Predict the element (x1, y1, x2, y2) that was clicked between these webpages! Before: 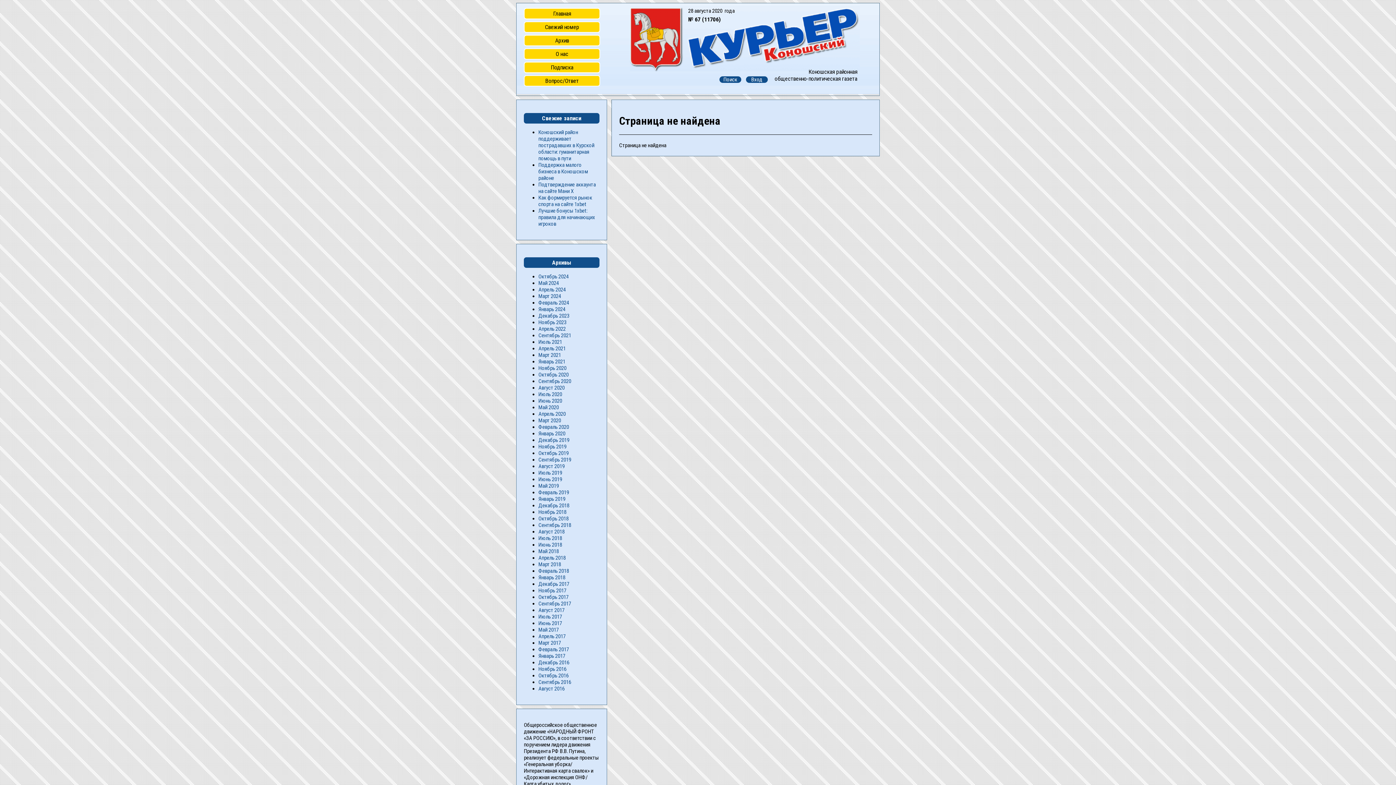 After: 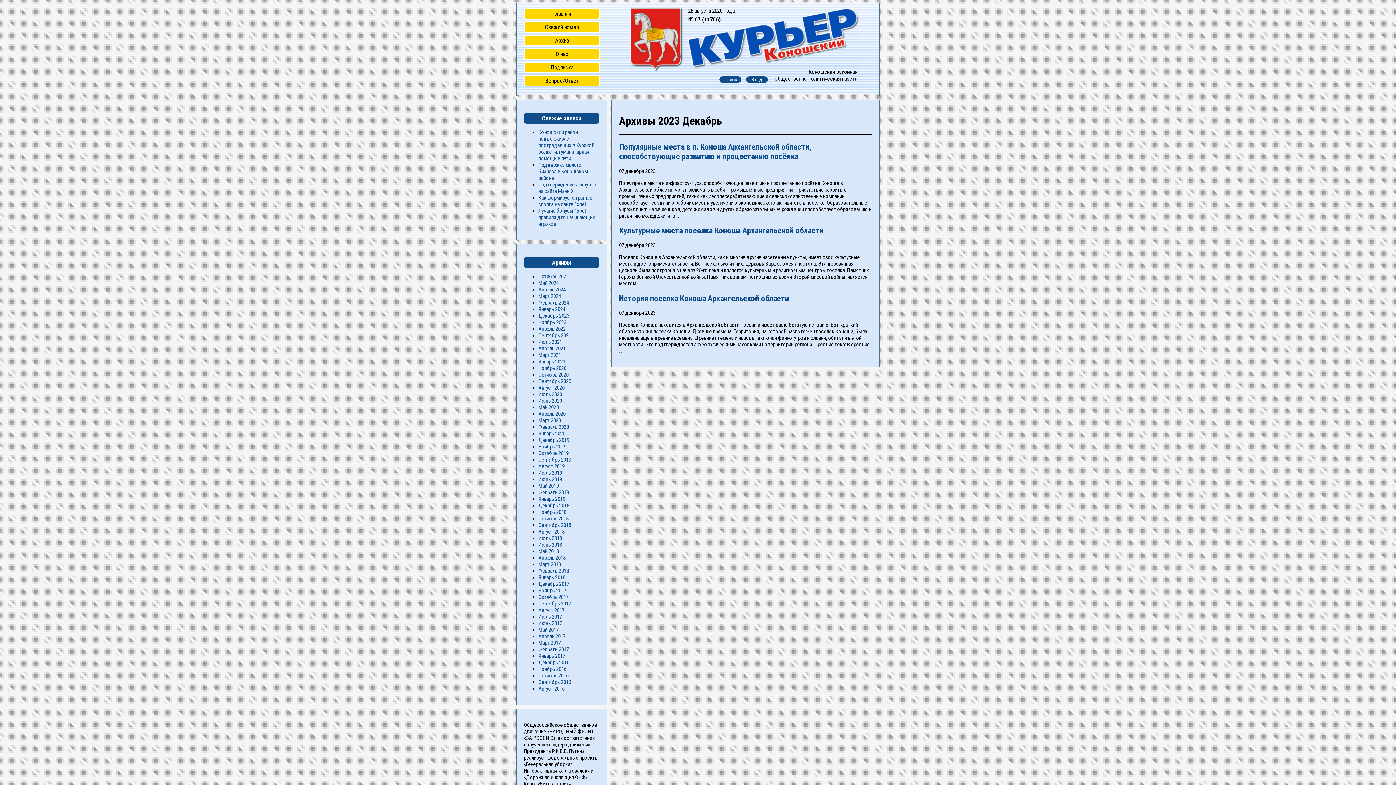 Action: bbox: (538, 312, 569, 319) label: Декабрь 2023